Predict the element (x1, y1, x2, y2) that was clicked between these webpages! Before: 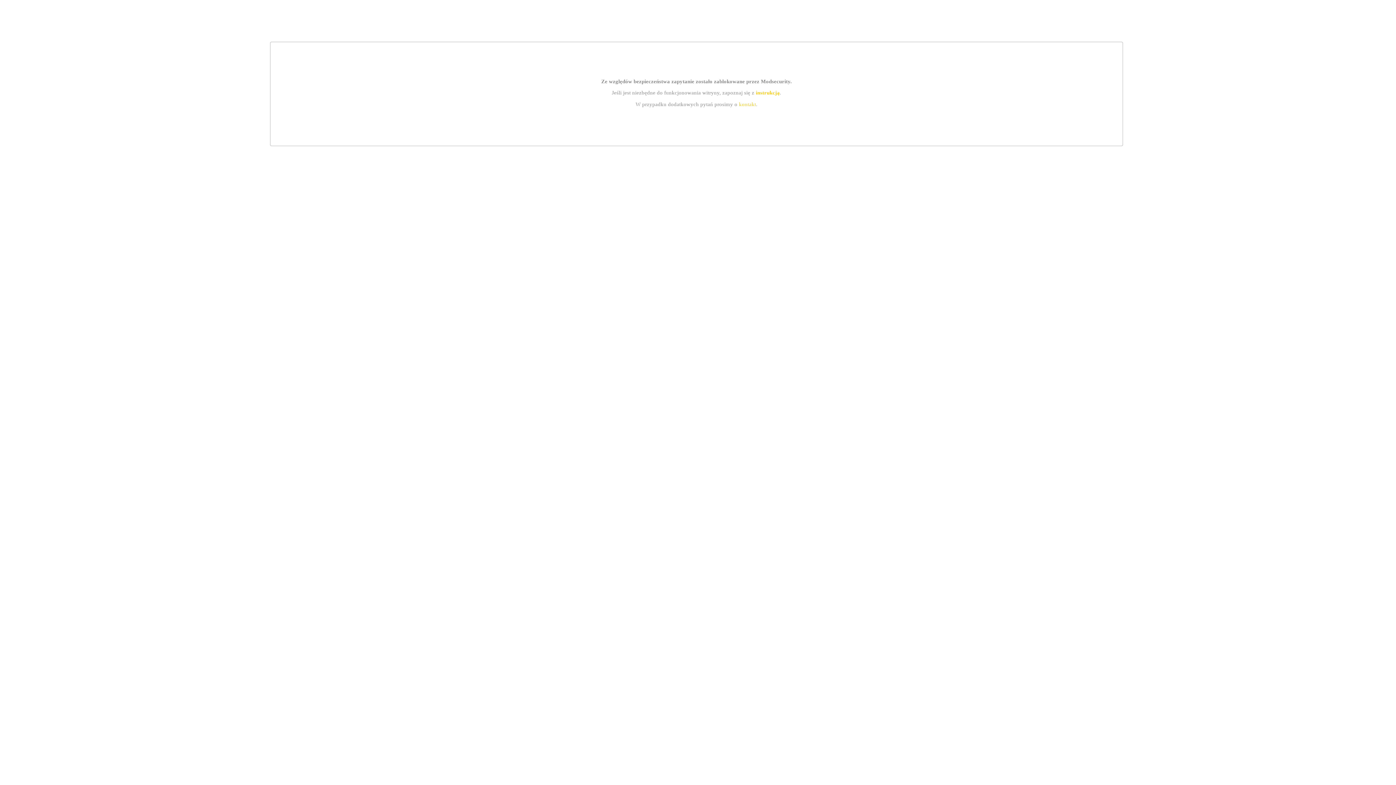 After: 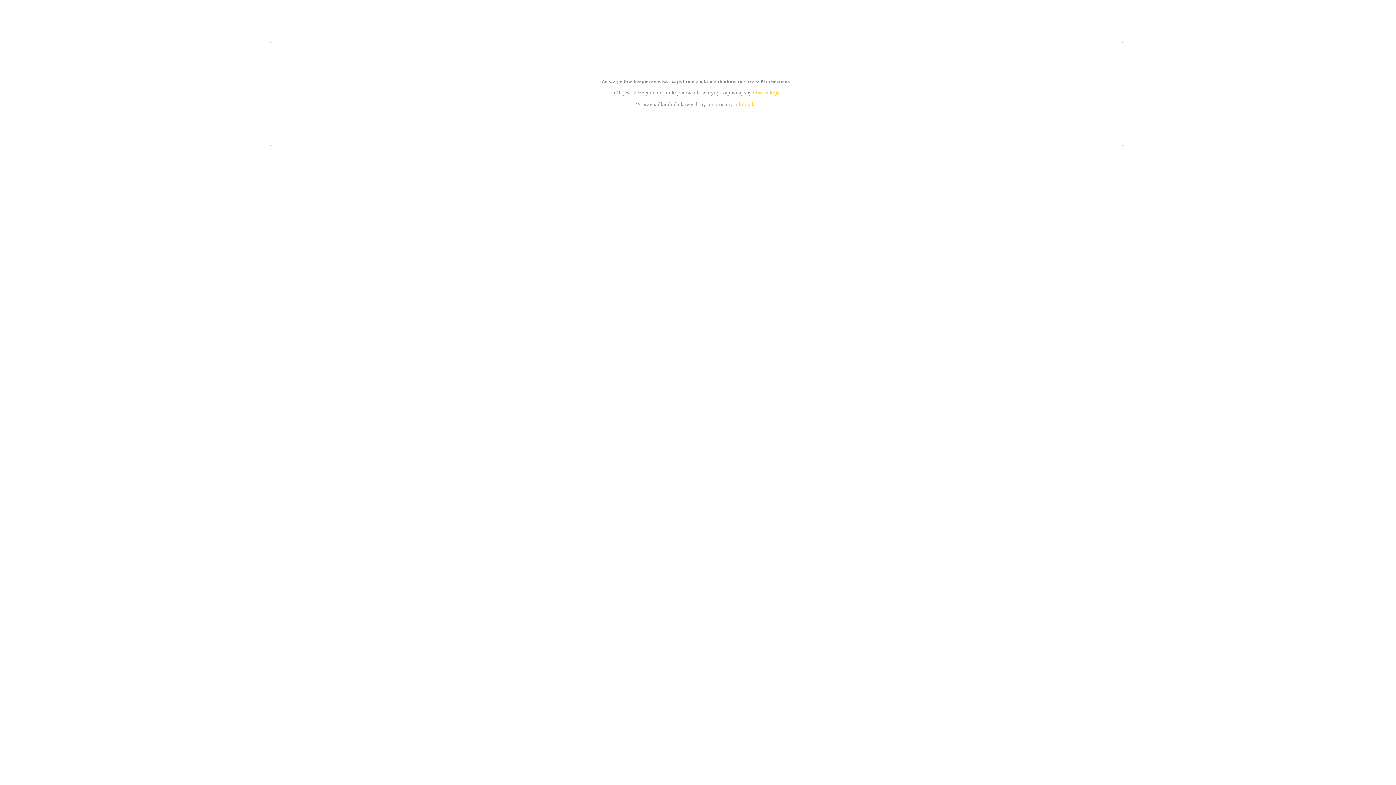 Action: bbox: (739, 101, 756, 107) label: kontakt